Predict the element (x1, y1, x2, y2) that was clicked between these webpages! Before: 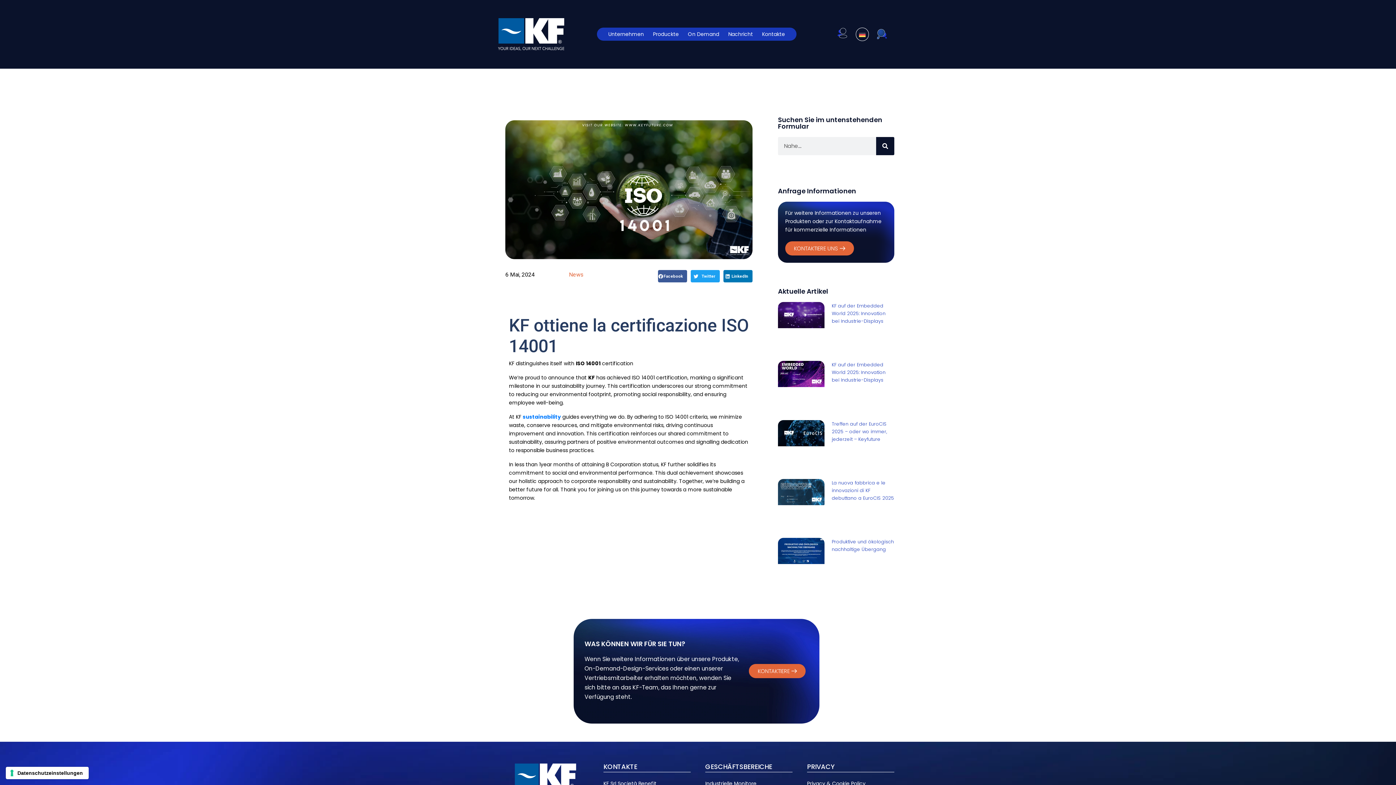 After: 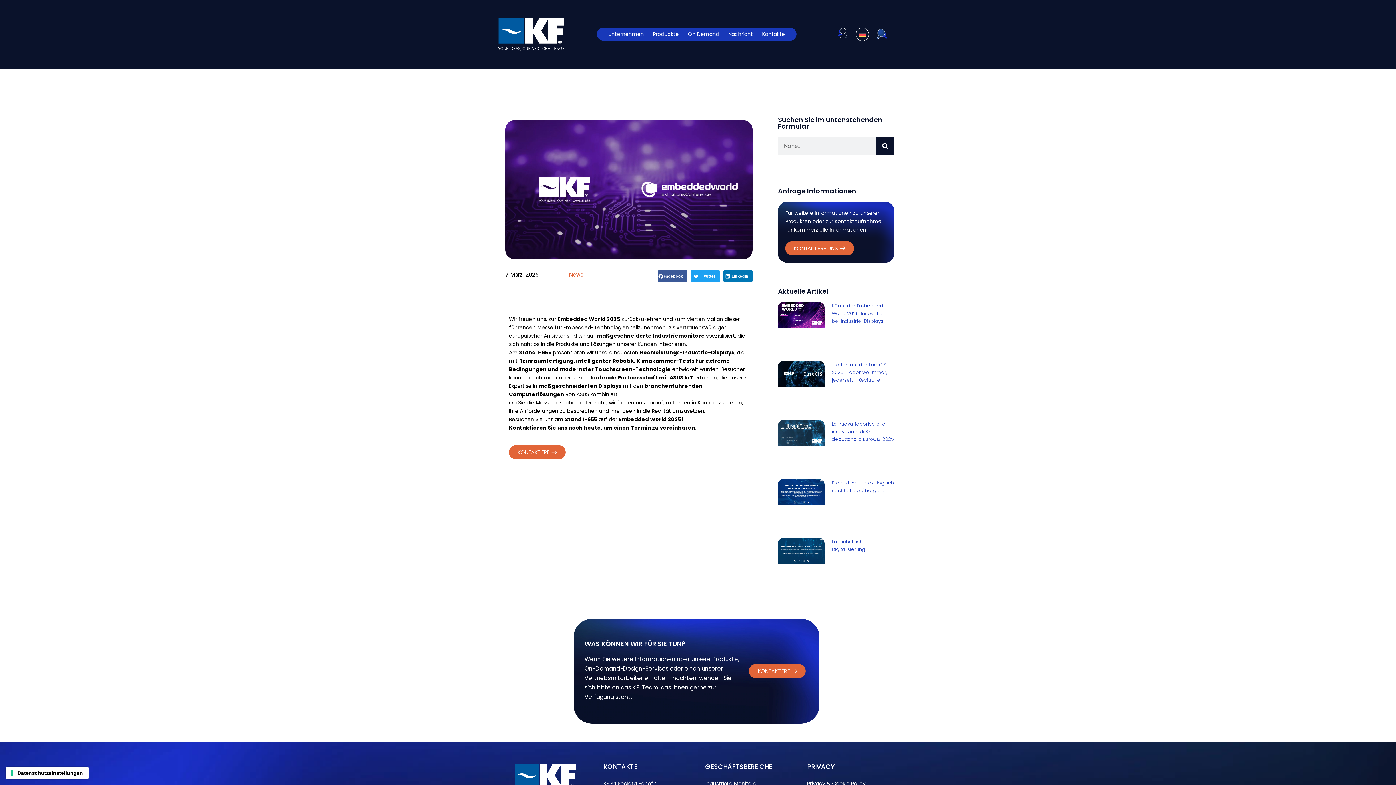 Action: bbox: (778, 302, 824, 353)